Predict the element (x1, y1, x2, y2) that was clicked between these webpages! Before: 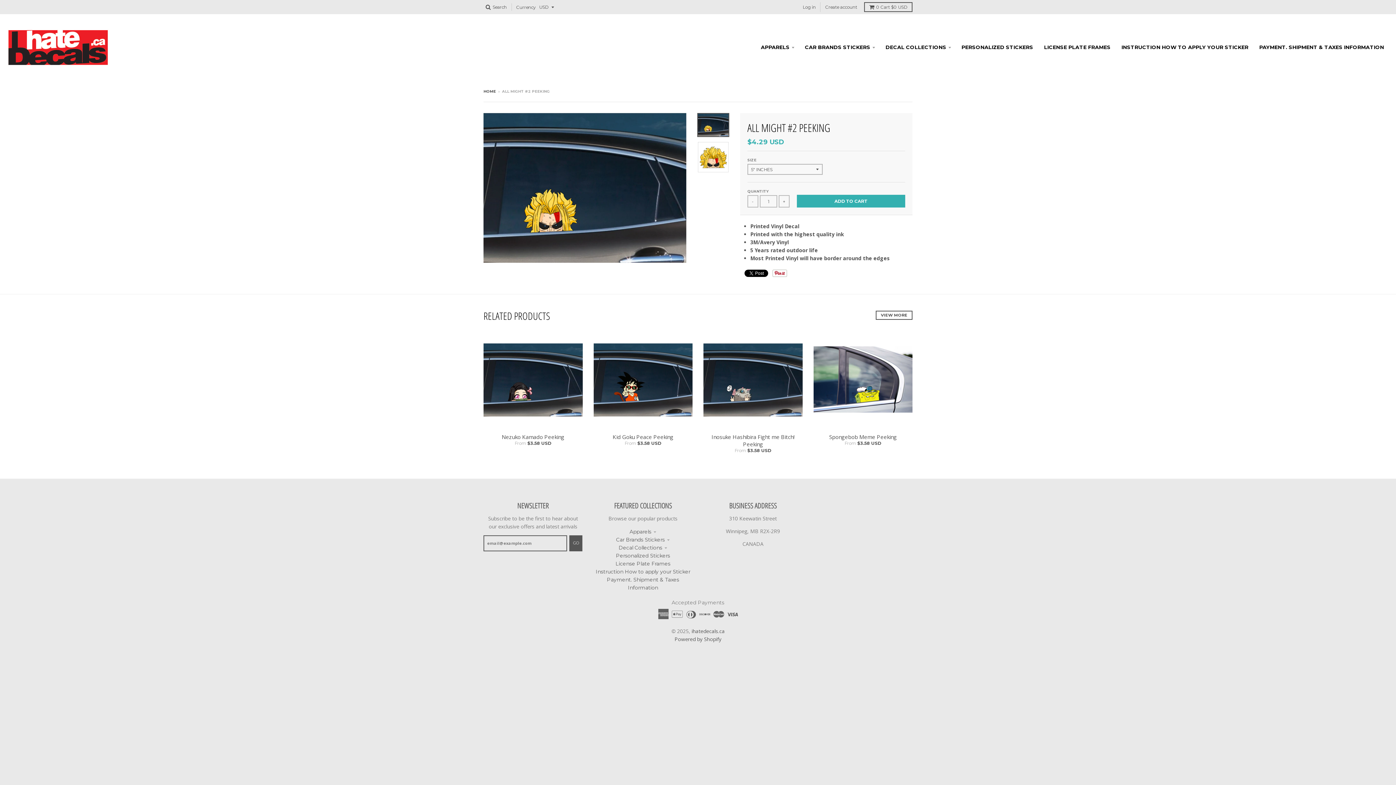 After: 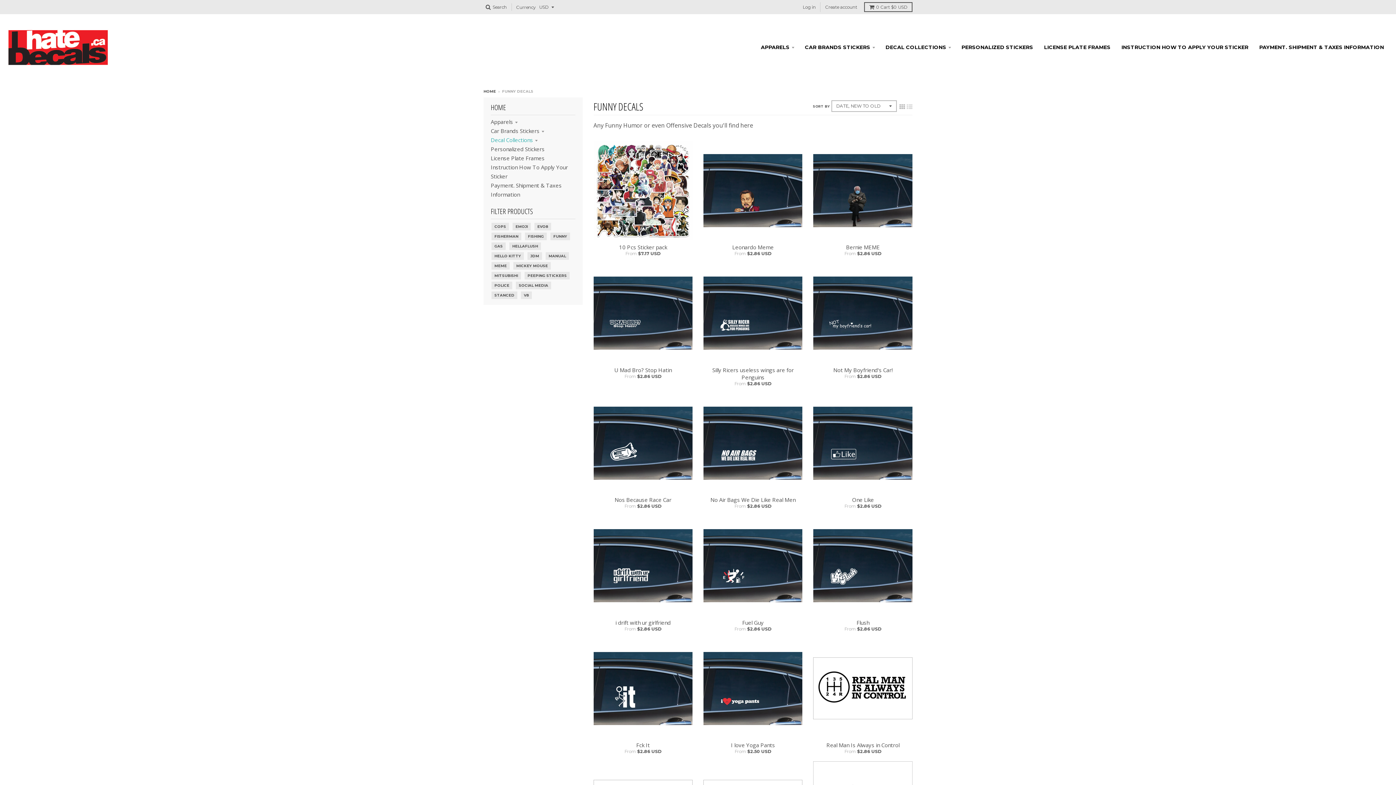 Action: bbox: (881, 40, 955, 53) label: DECAL COLLECTIONS